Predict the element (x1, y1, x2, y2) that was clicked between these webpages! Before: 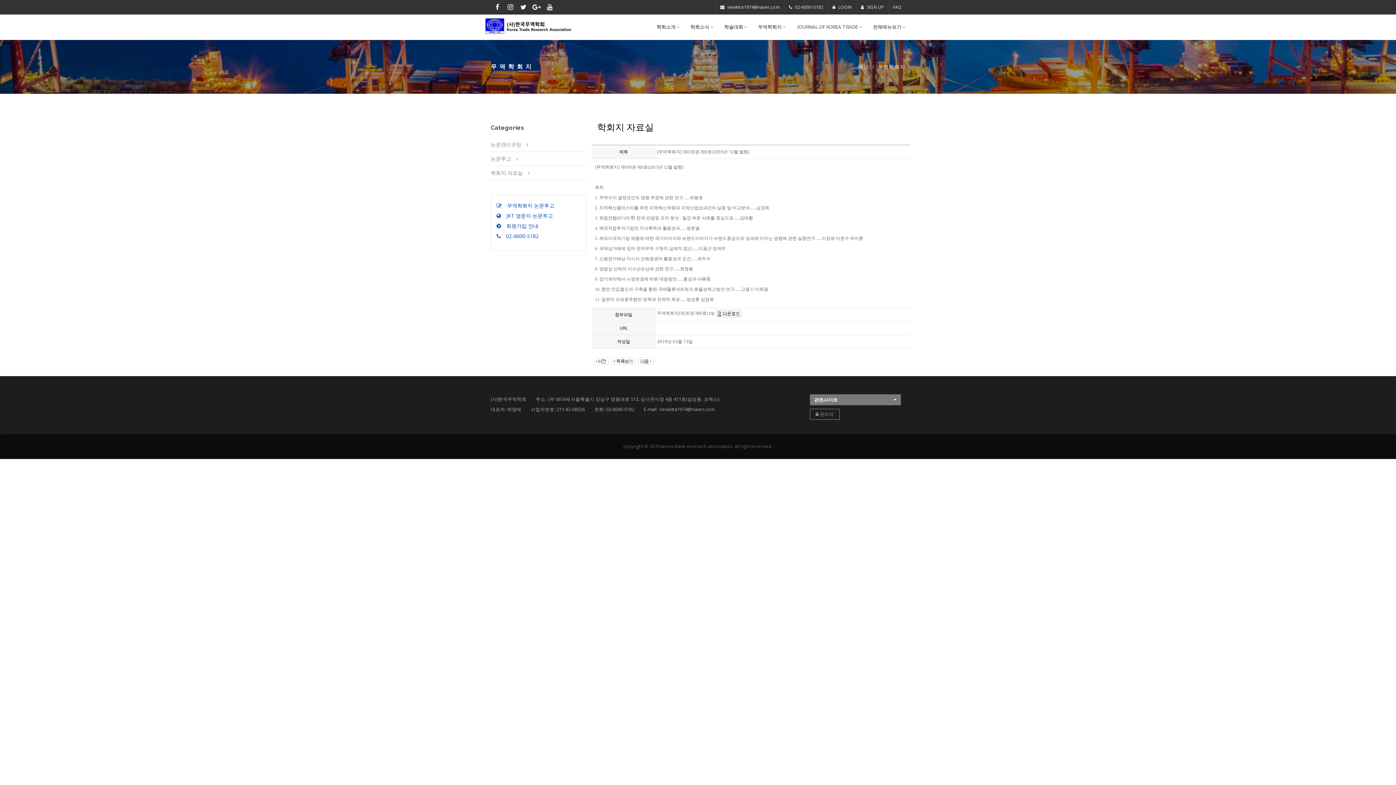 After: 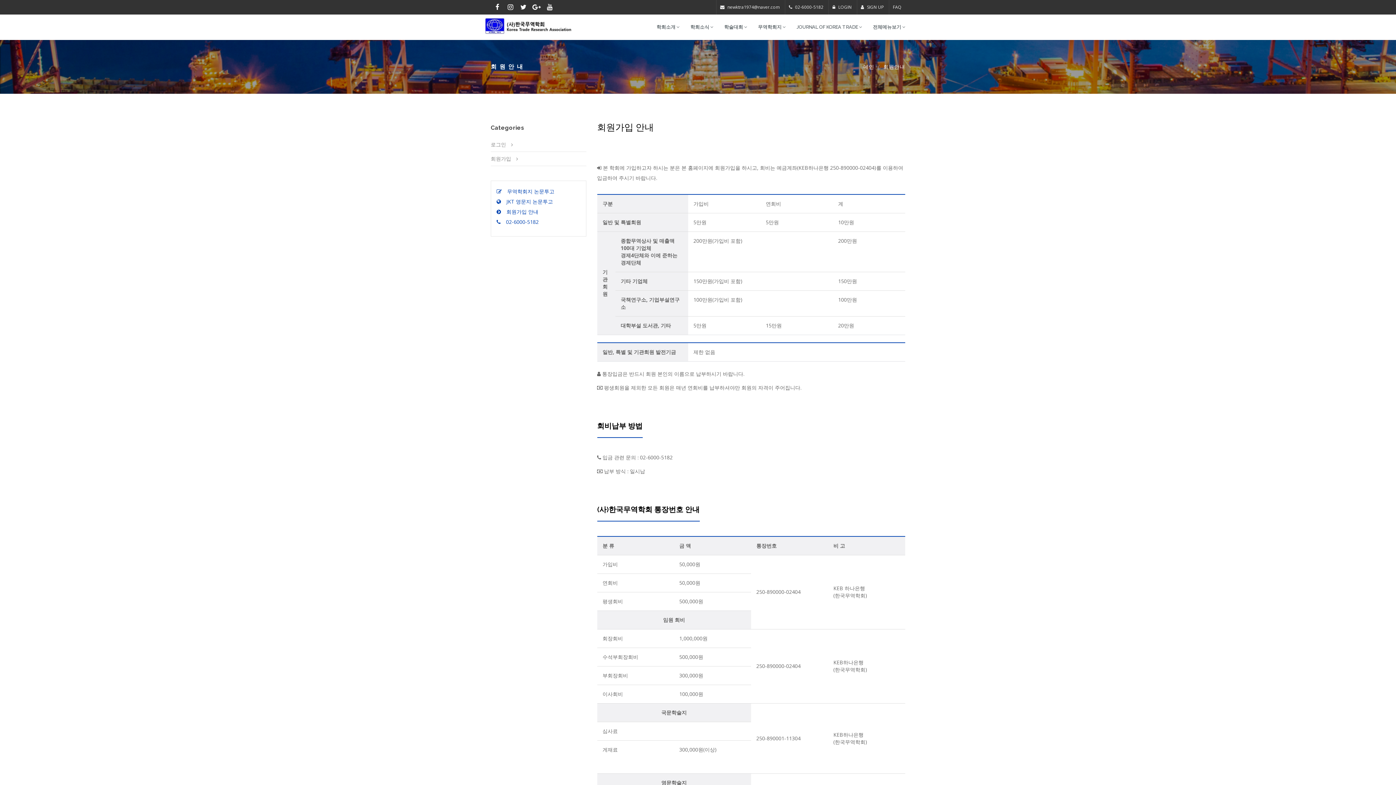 Action: label: 회원가입 안내 bbox: (496, 221, 580, 231)